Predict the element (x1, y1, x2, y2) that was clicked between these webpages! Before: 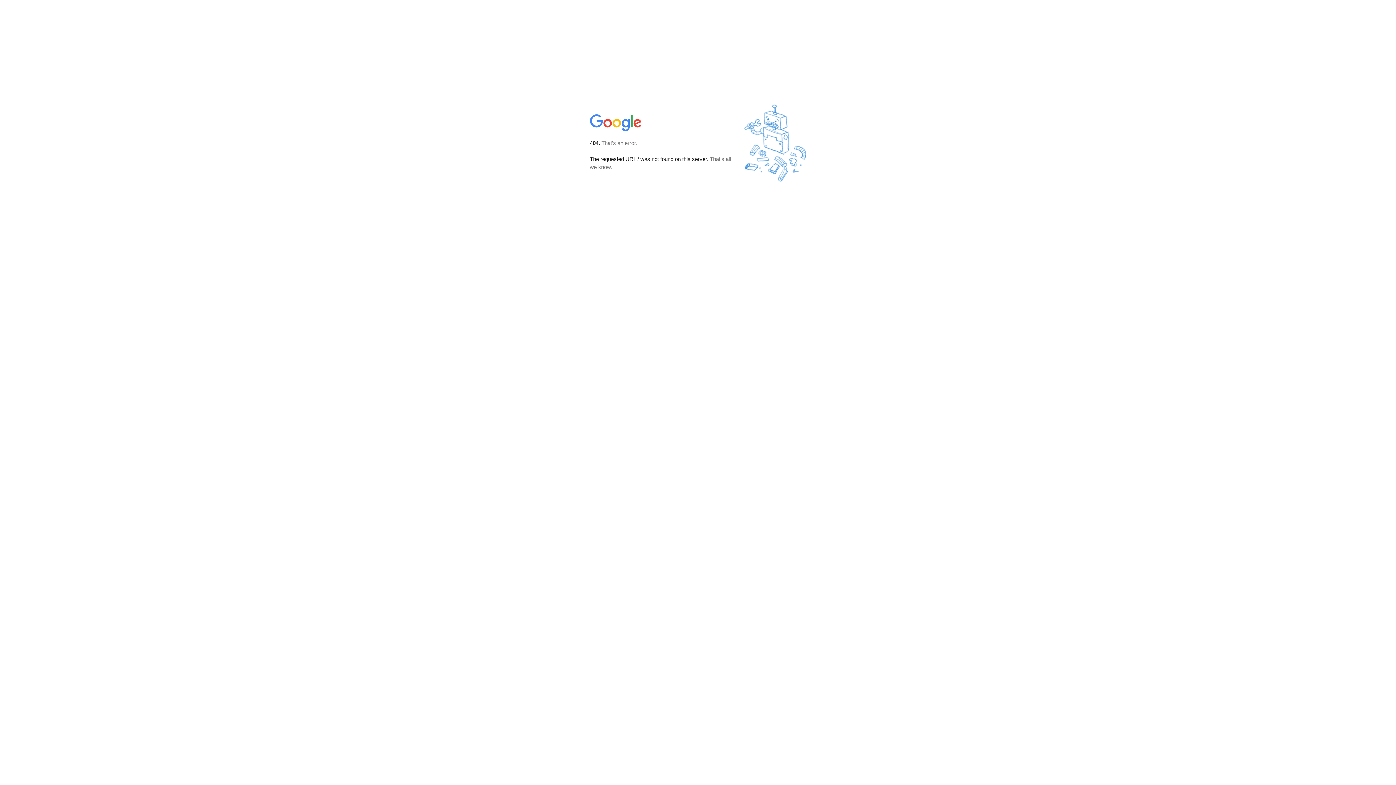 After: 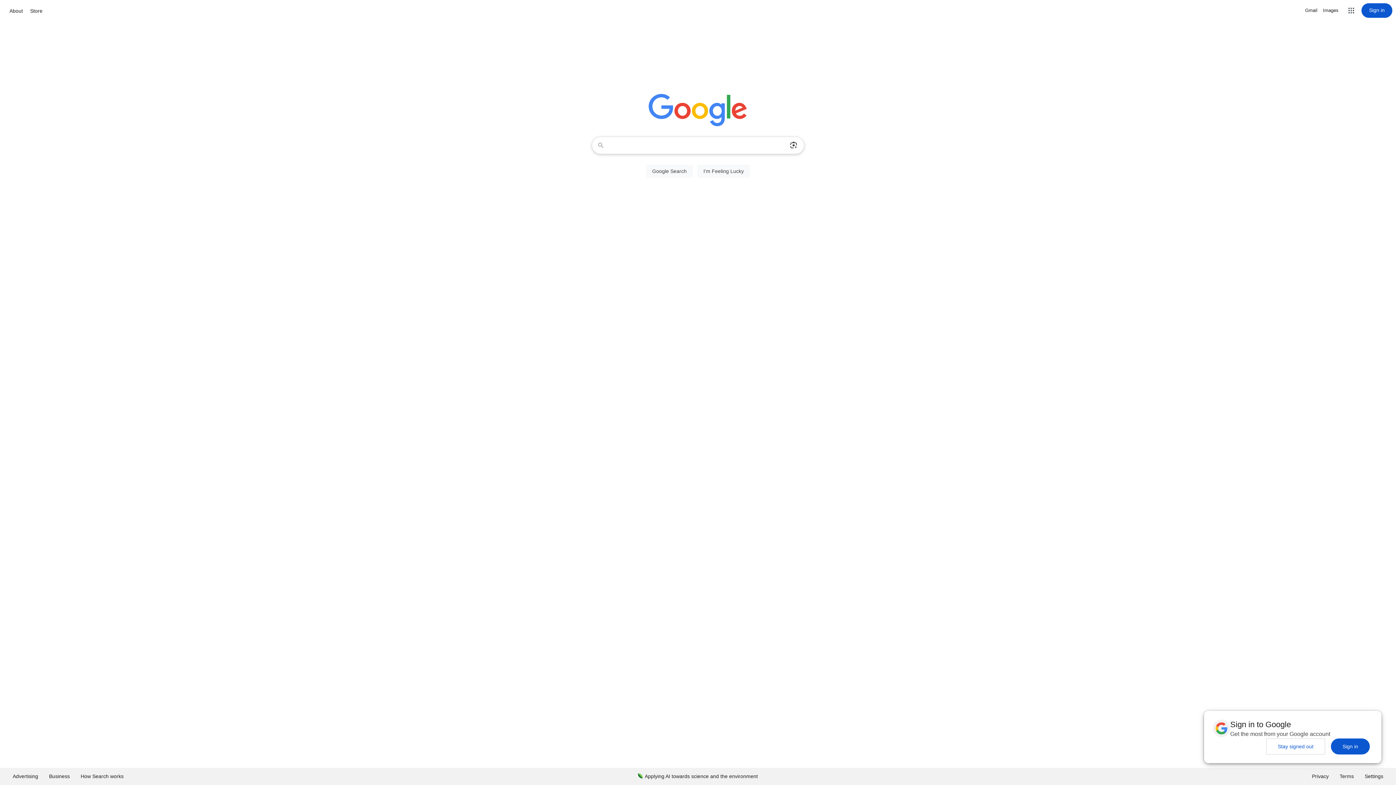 Action: bbox: (590, 127, 642, 134)